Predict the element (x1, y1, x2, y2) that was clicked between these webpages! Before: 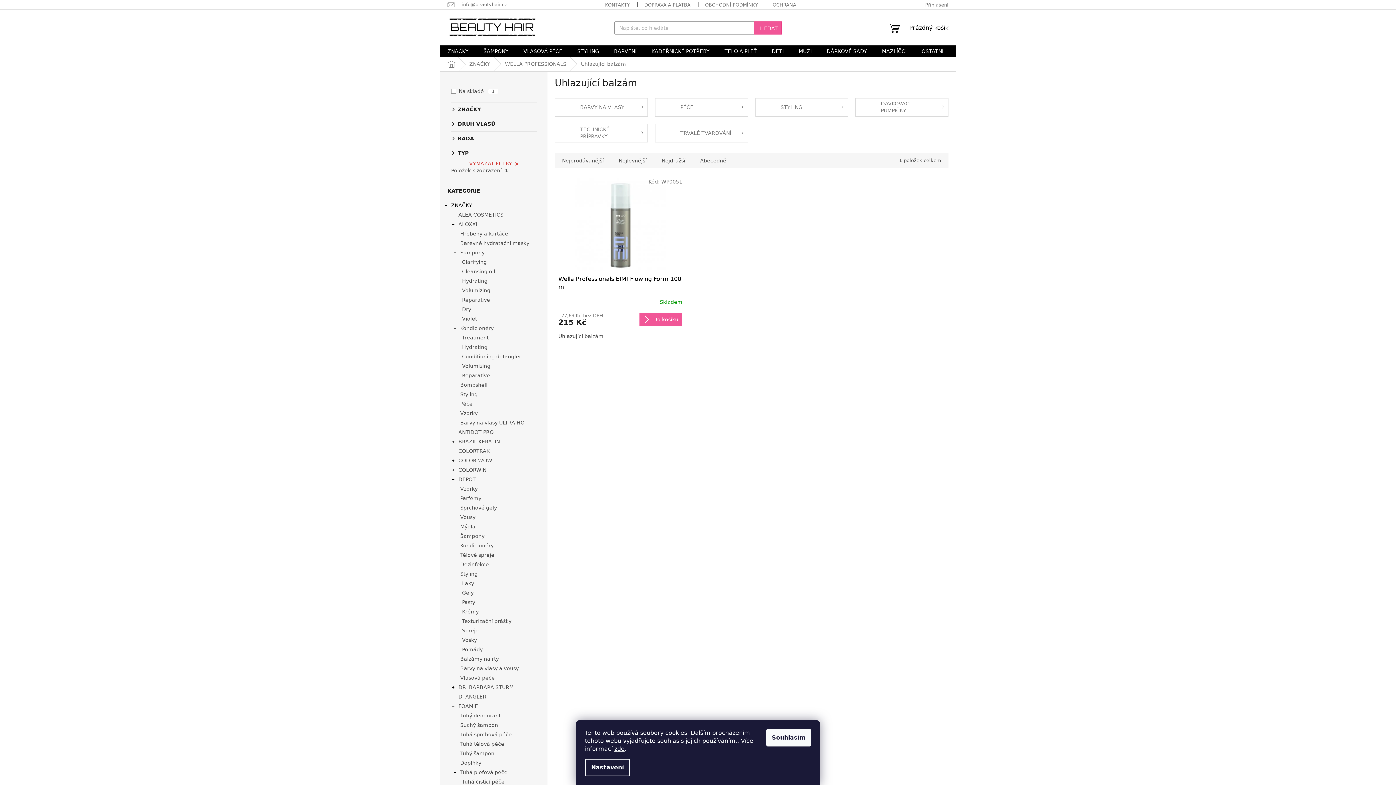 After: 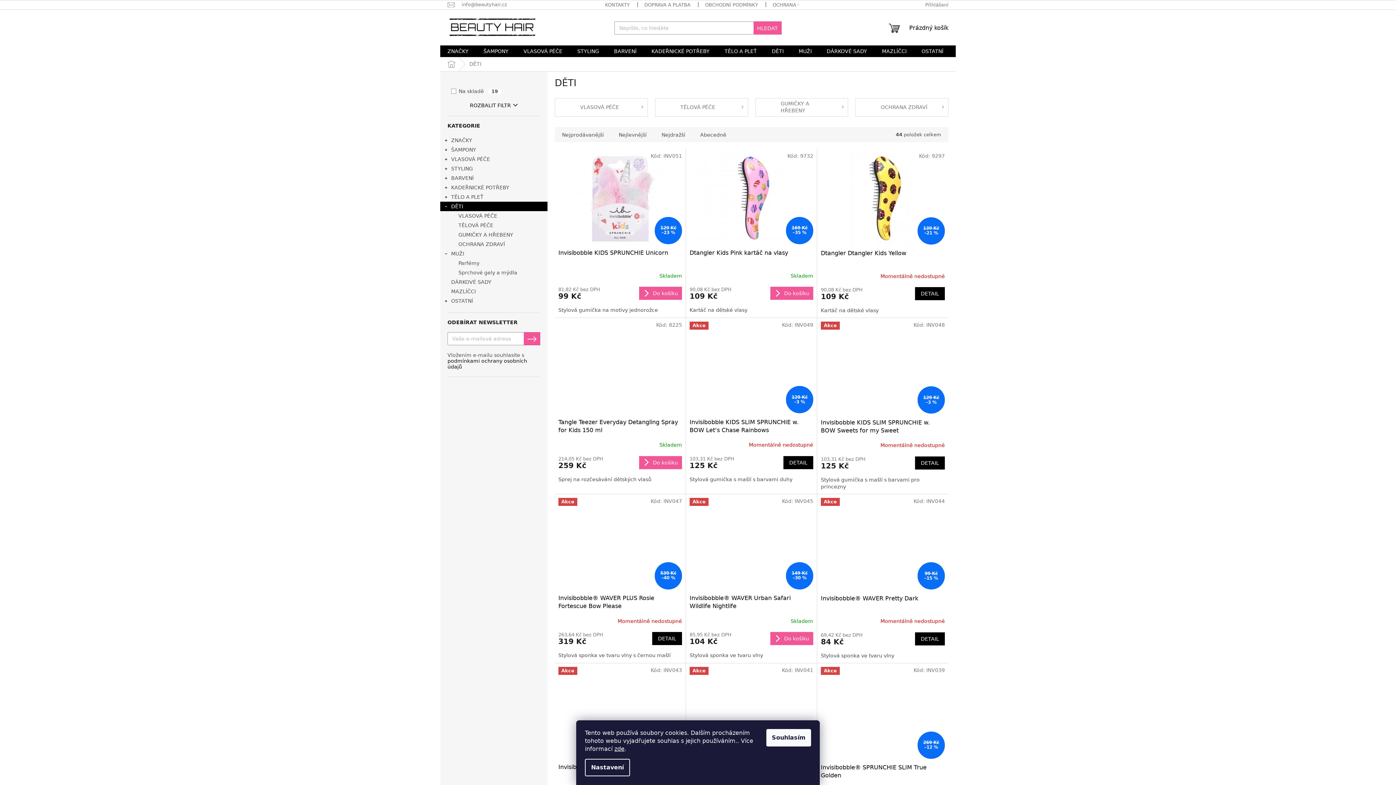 Action: label: DĚTI bbox: (764, 45, 791, 57)